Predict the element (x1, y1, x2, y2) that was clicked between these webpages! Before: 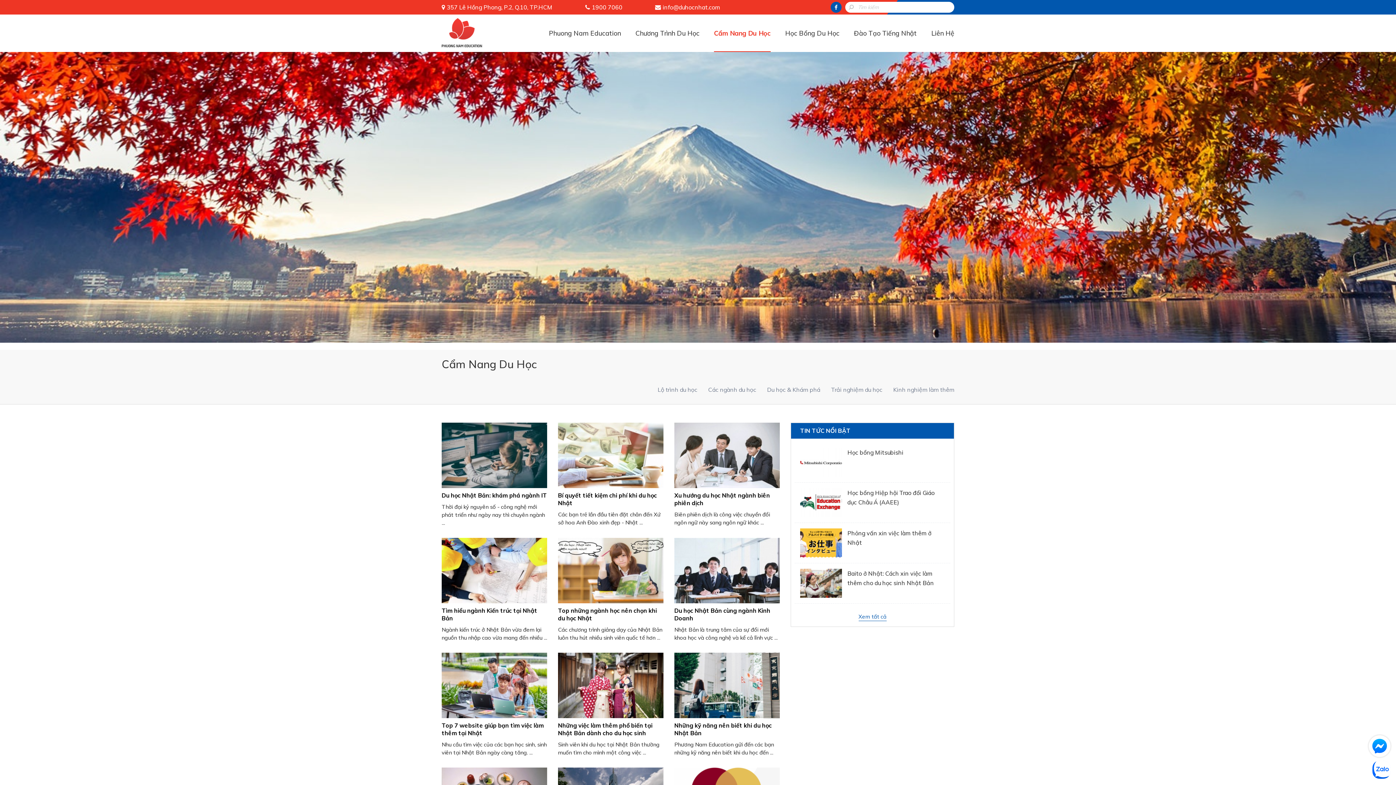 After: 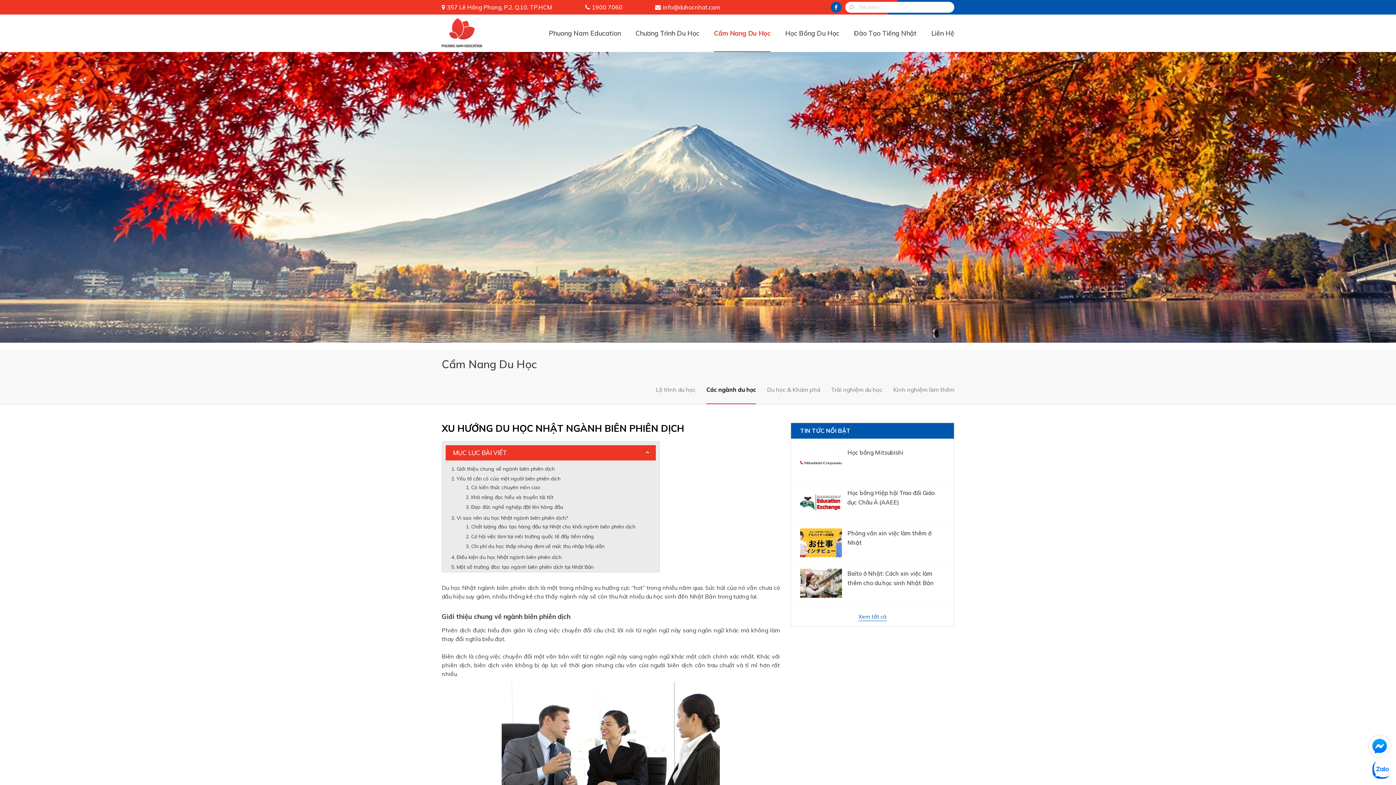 Action: bbox: (674, 422, 779, 488)